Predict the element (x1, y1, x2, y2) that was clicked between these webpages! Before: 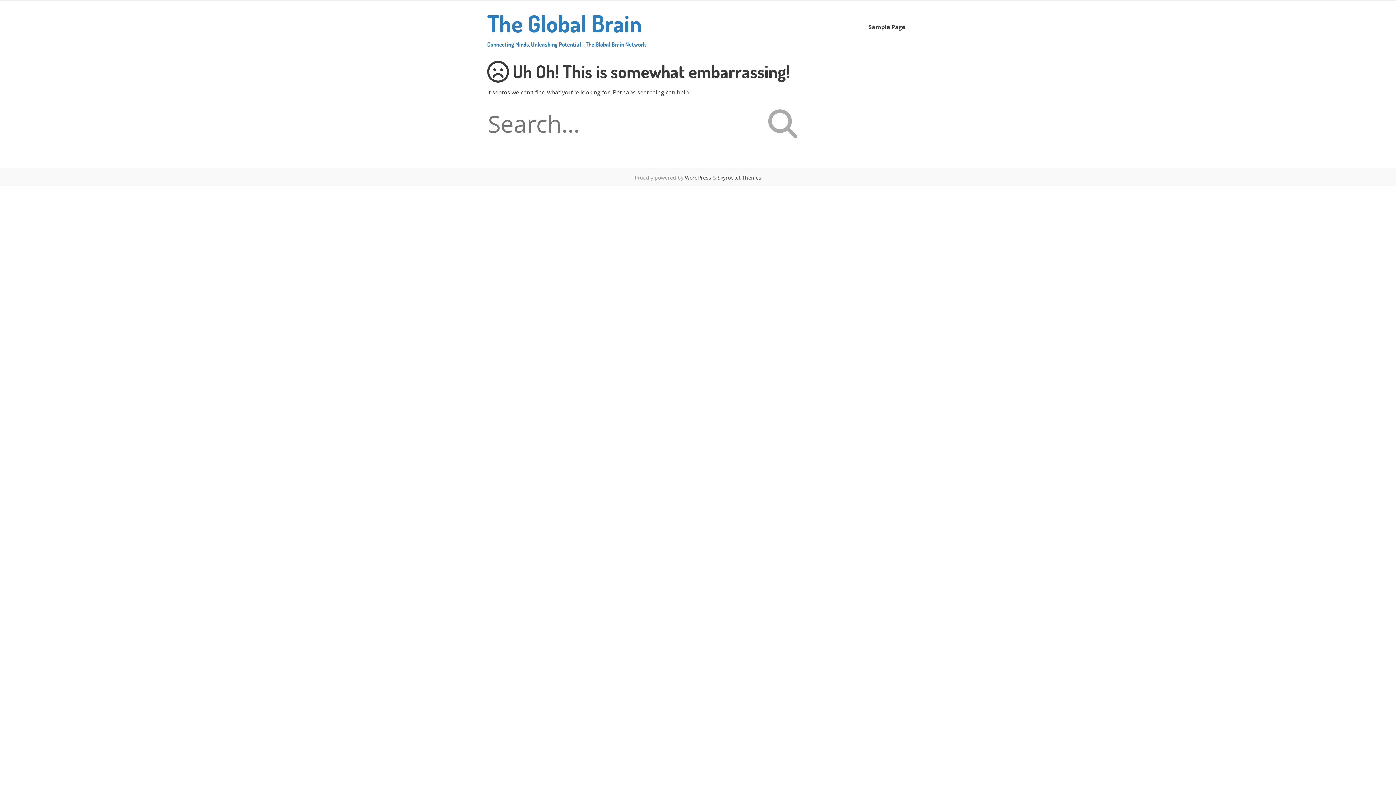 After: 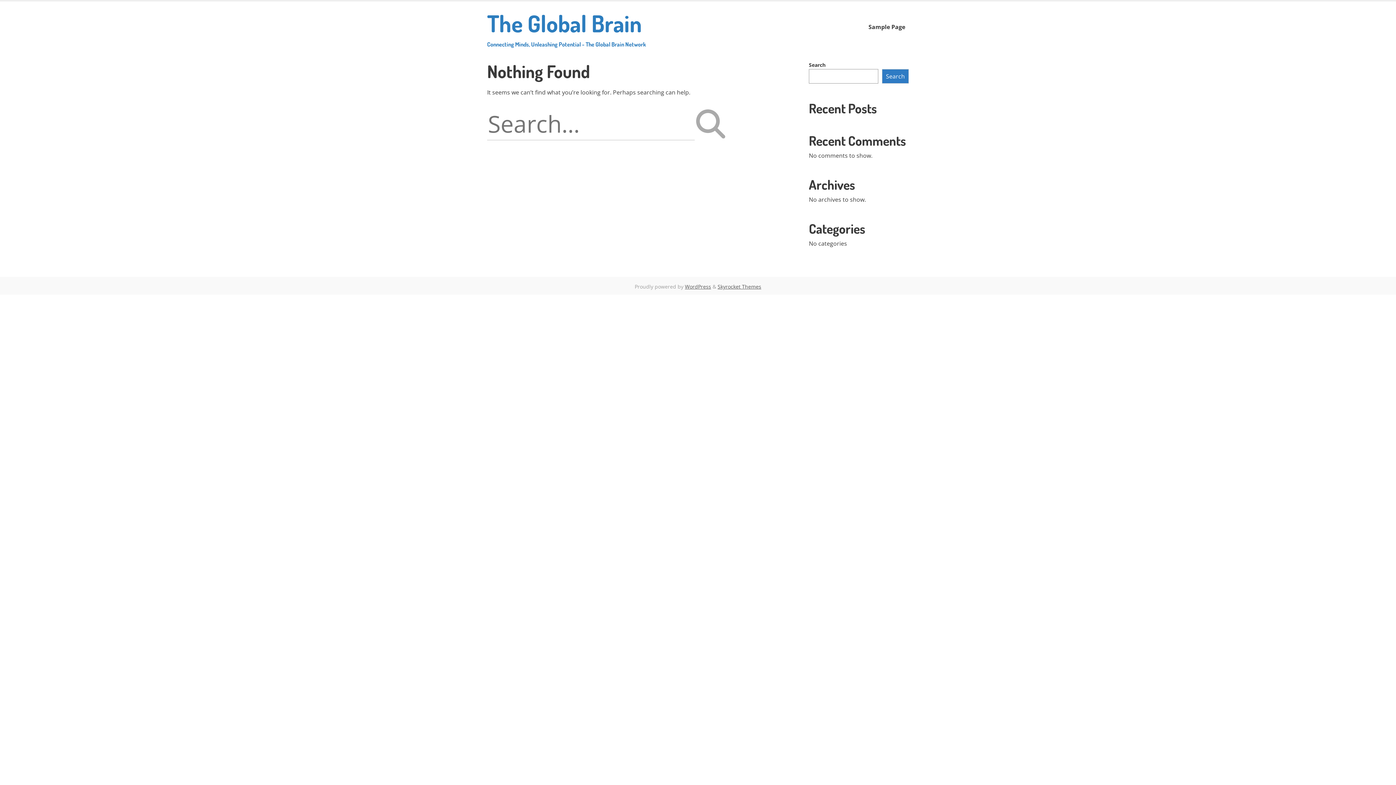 Action: bbox: (487, 8, 646, 48) label: The Global Brain
Connecting Minds, Unleashing Potential - The Global Brain Network